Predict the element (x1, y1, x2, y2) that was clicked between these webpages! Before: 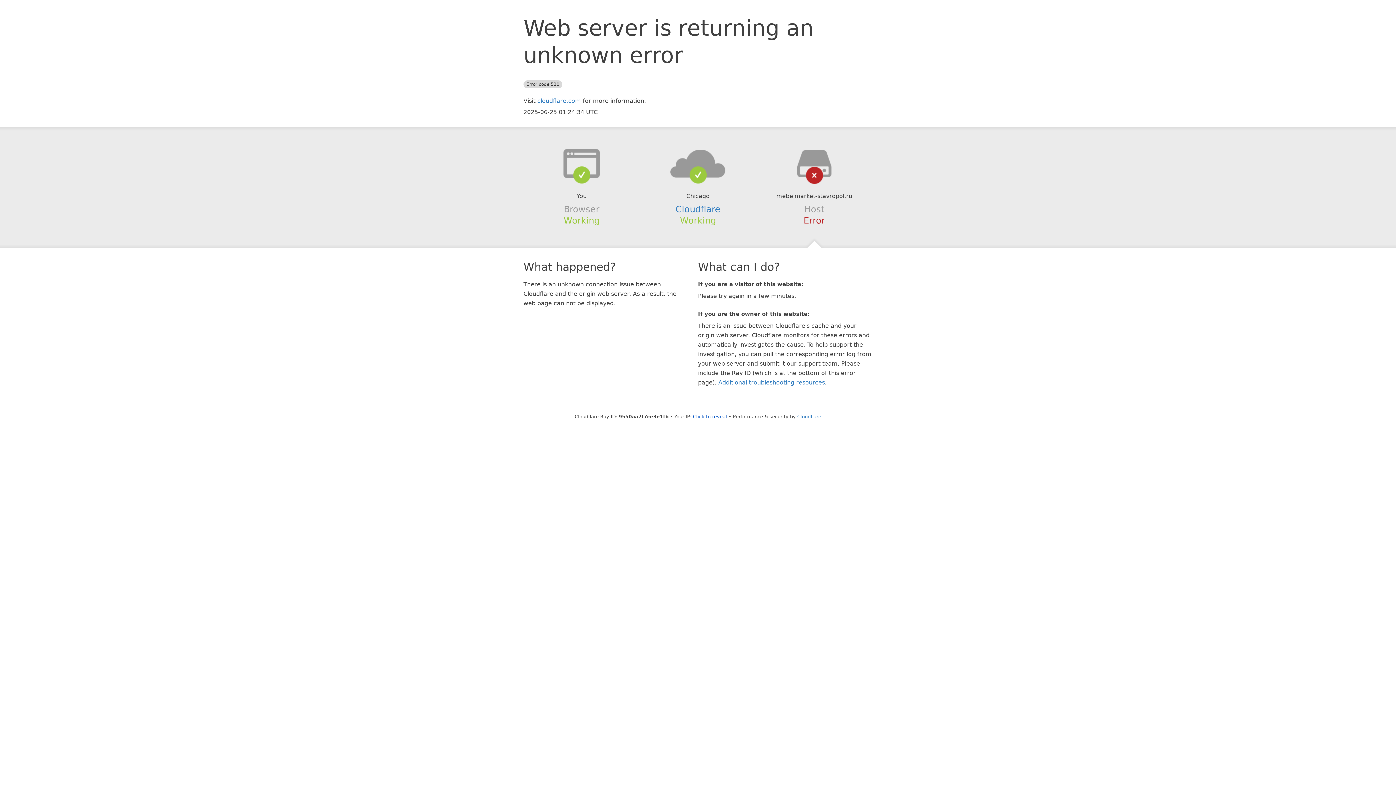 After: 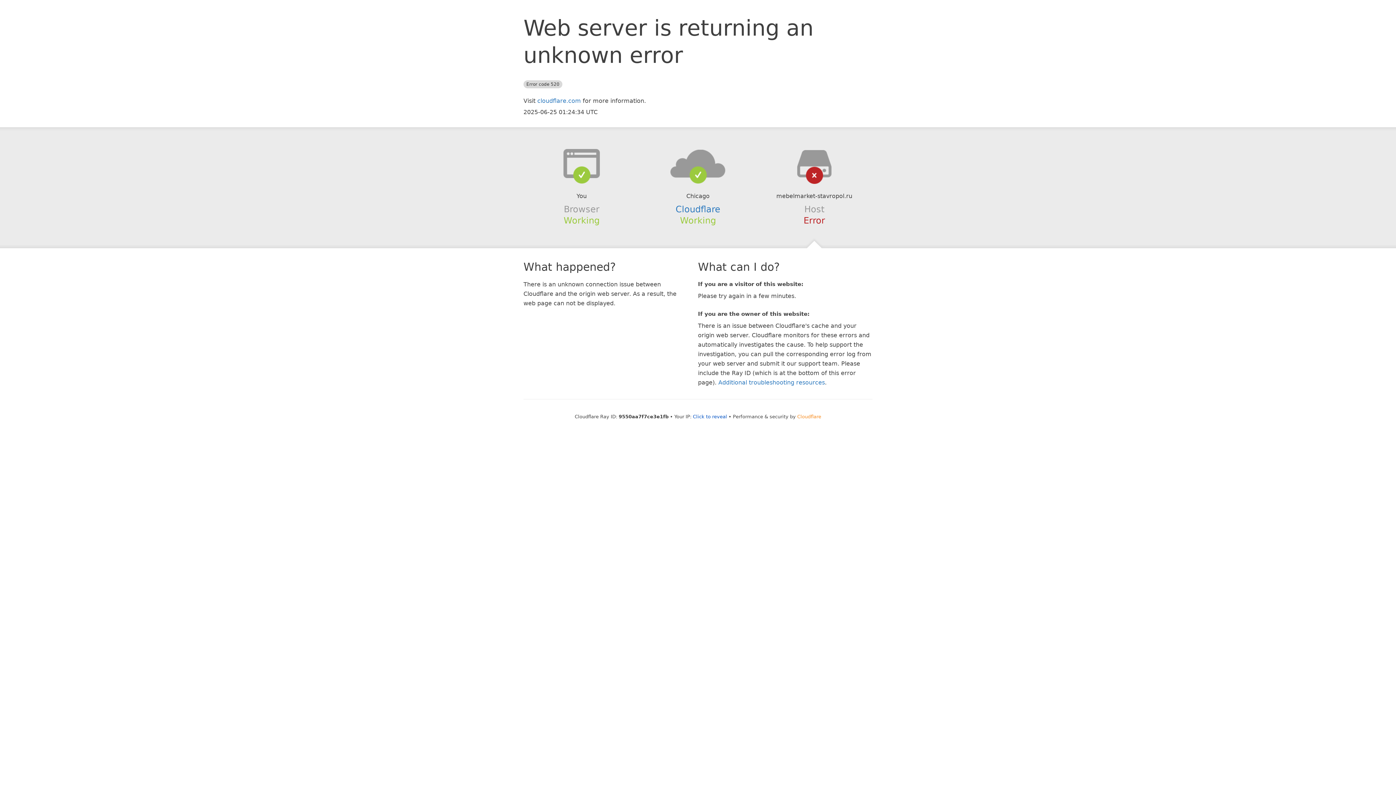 Action: label: Cloudflare bbox: (797, 414, 821, 419)